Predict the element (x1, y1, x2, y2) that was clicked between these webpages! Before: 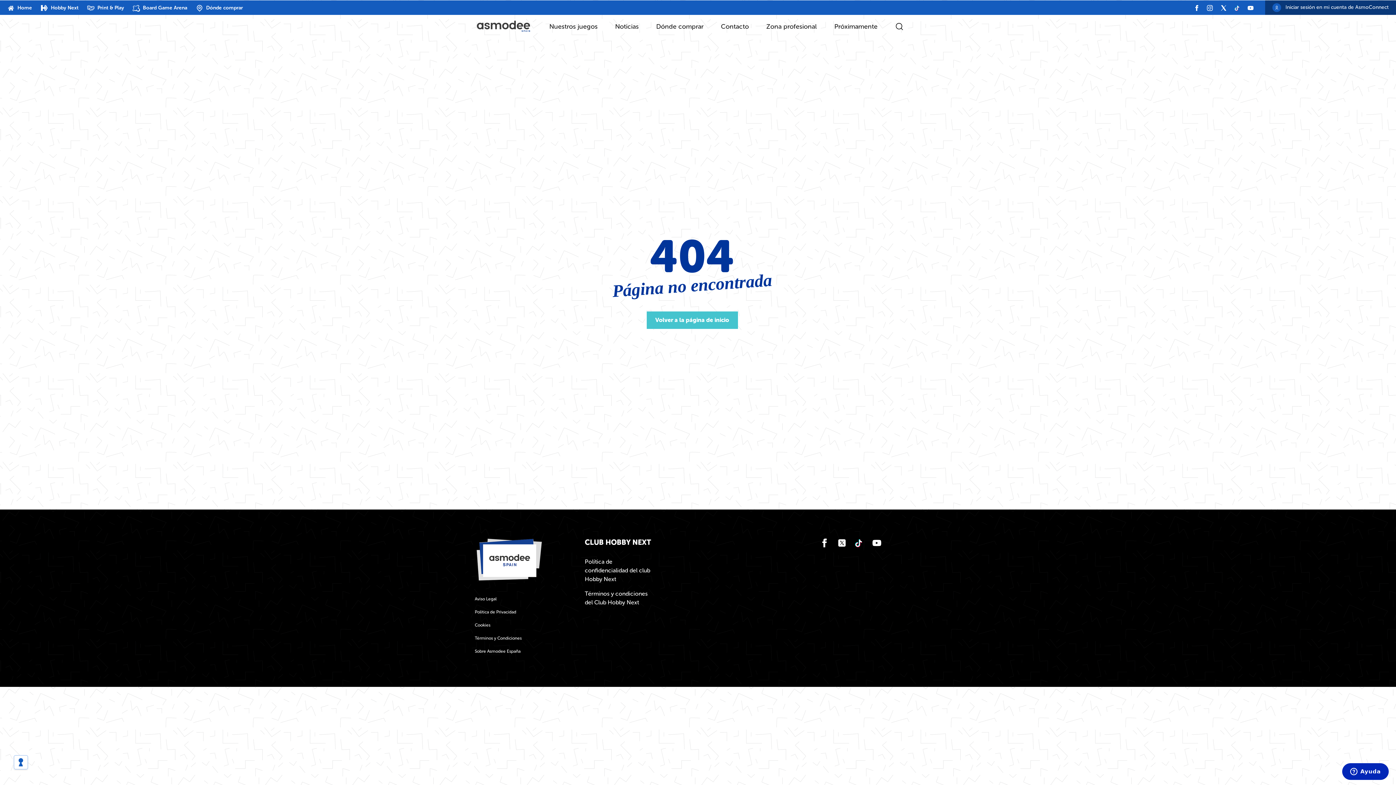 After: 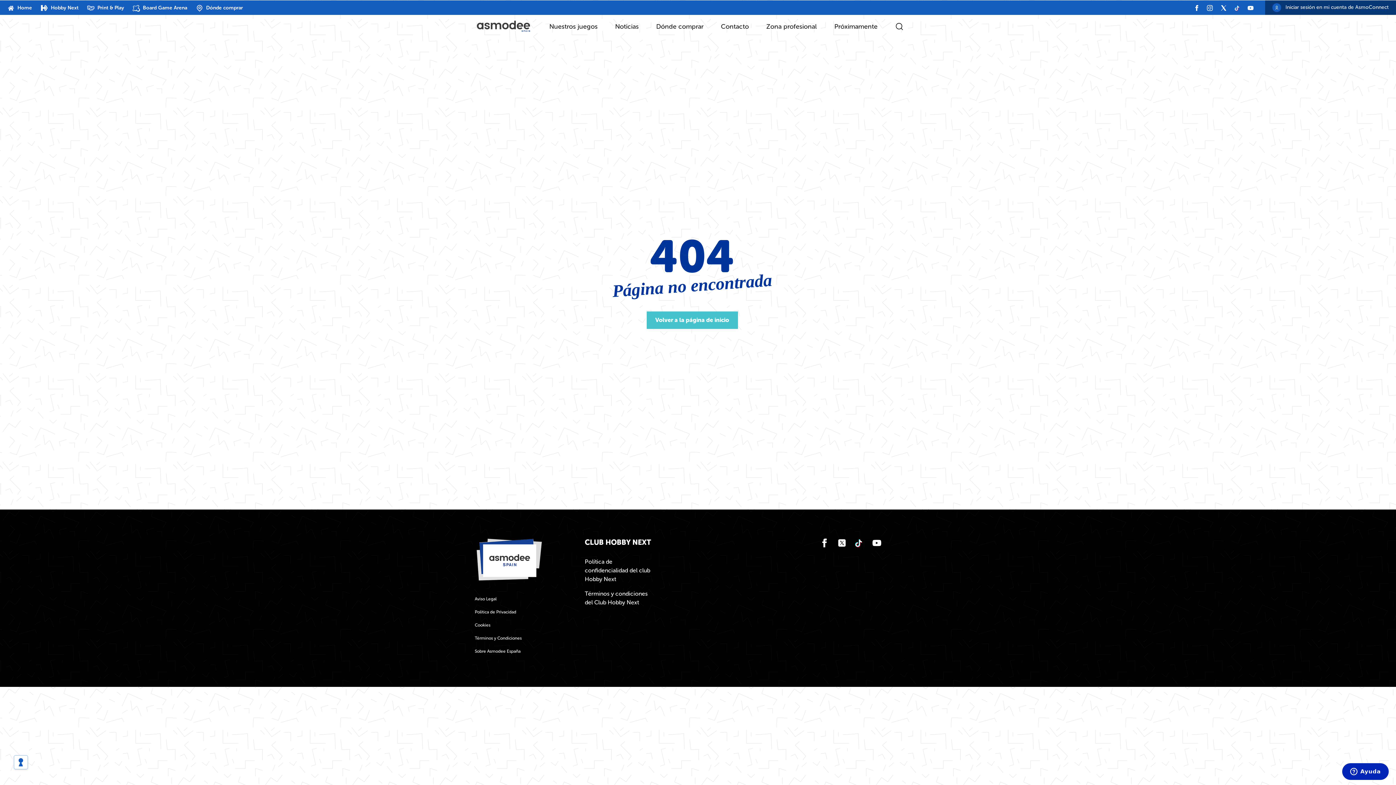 Action: bbox: (1204, 3, 1216, 12)